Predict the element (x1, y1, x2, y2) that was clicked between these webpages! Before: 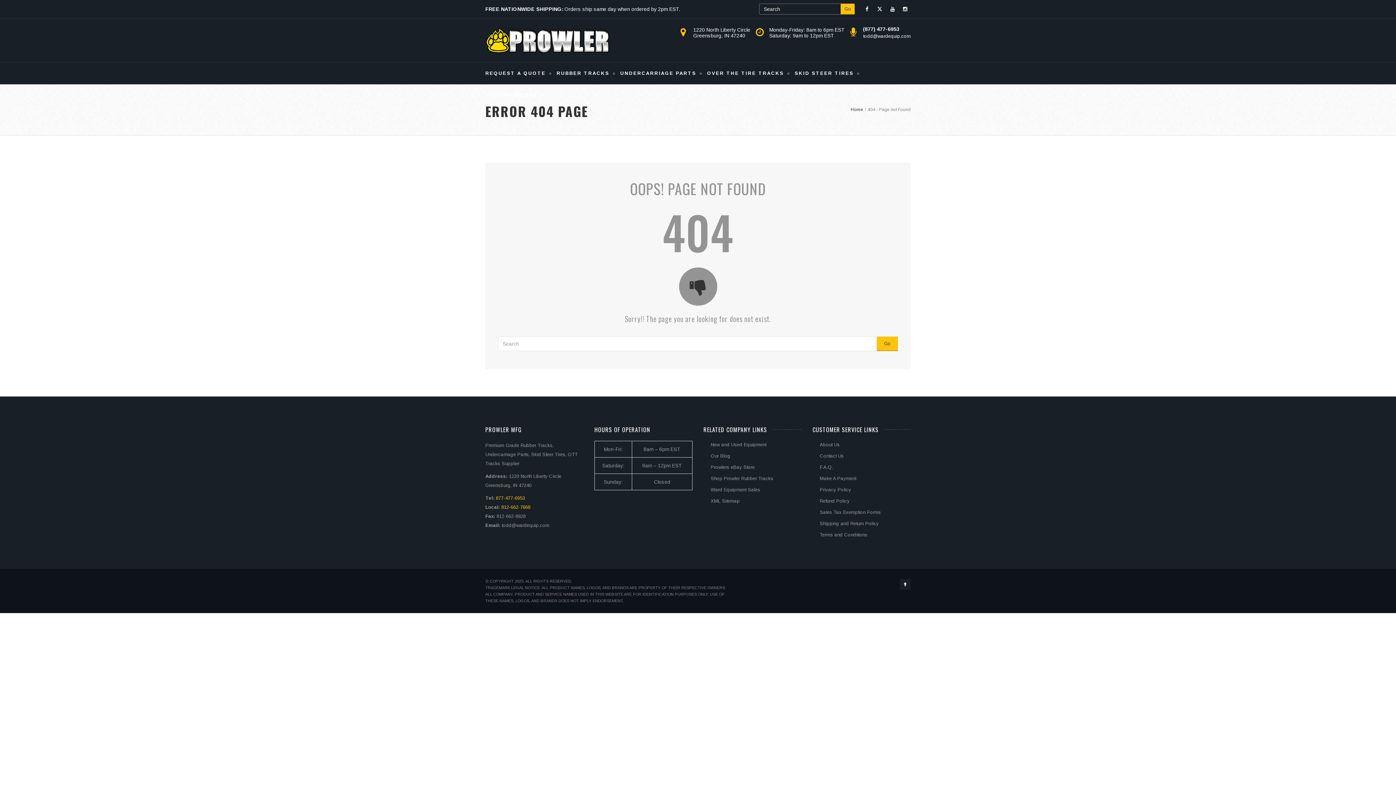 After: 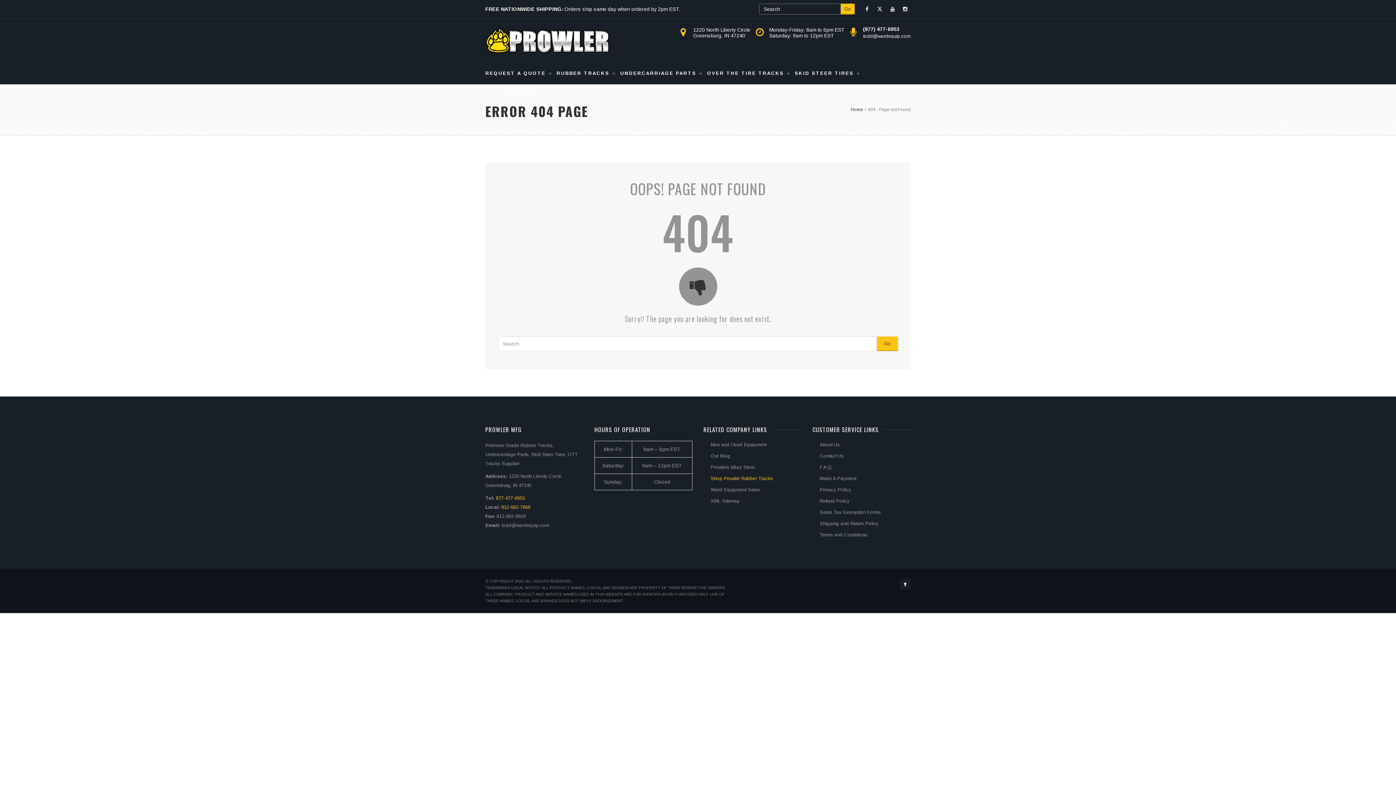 Action: label: Shop Prowler Rubber Tracks bbox: (703, 476, 773, 481)